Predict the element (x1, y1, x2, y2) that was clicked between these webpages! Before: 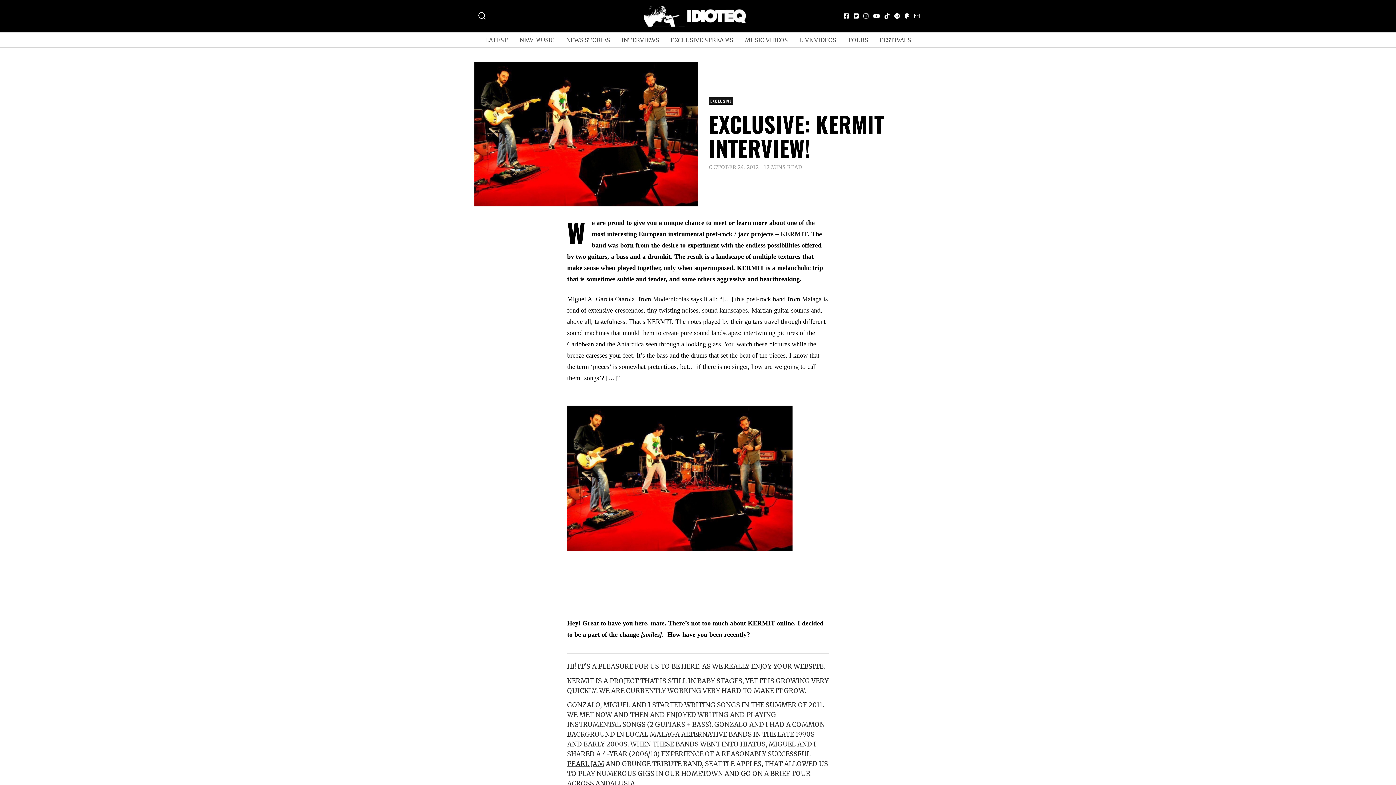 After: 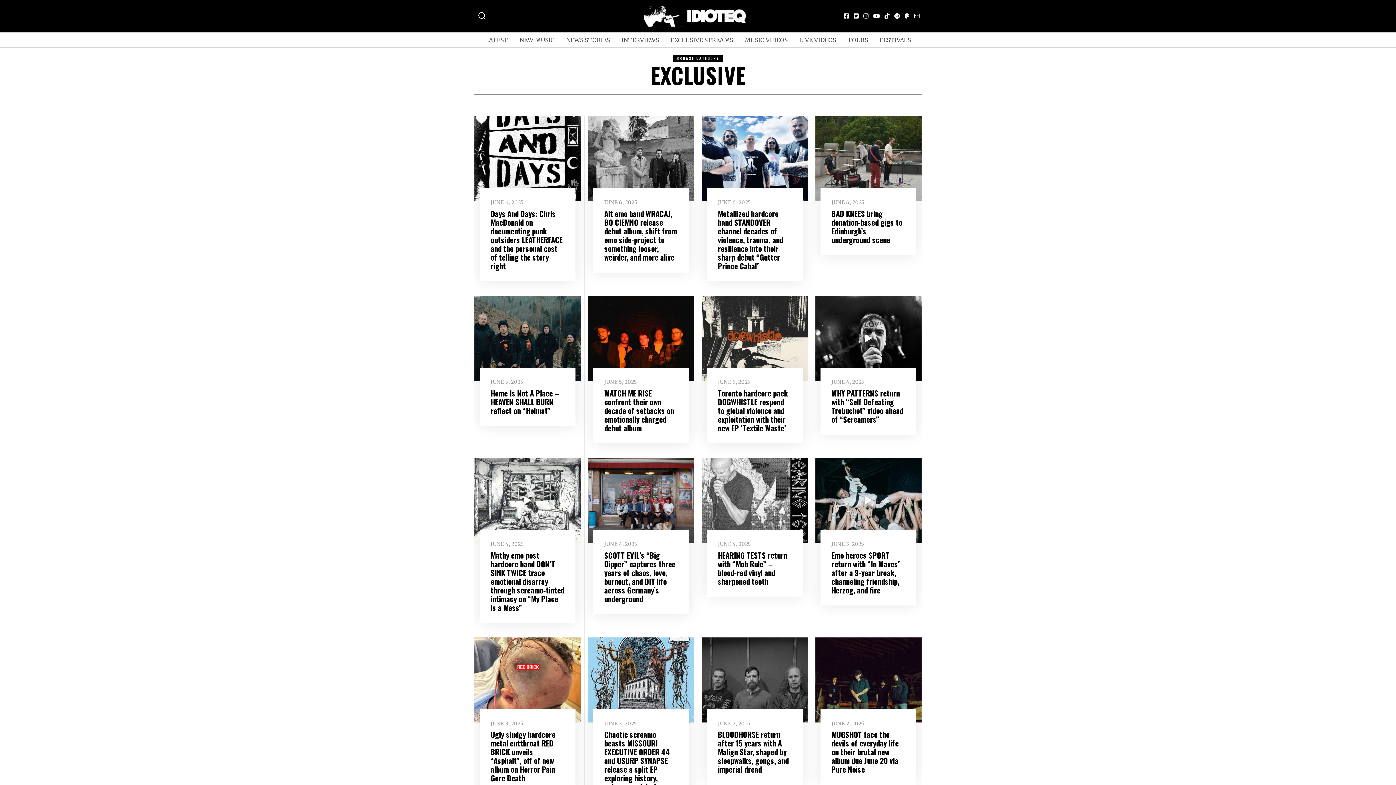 Action: bbox: (709, 97, 733, 104) label: EXCLUSIVE